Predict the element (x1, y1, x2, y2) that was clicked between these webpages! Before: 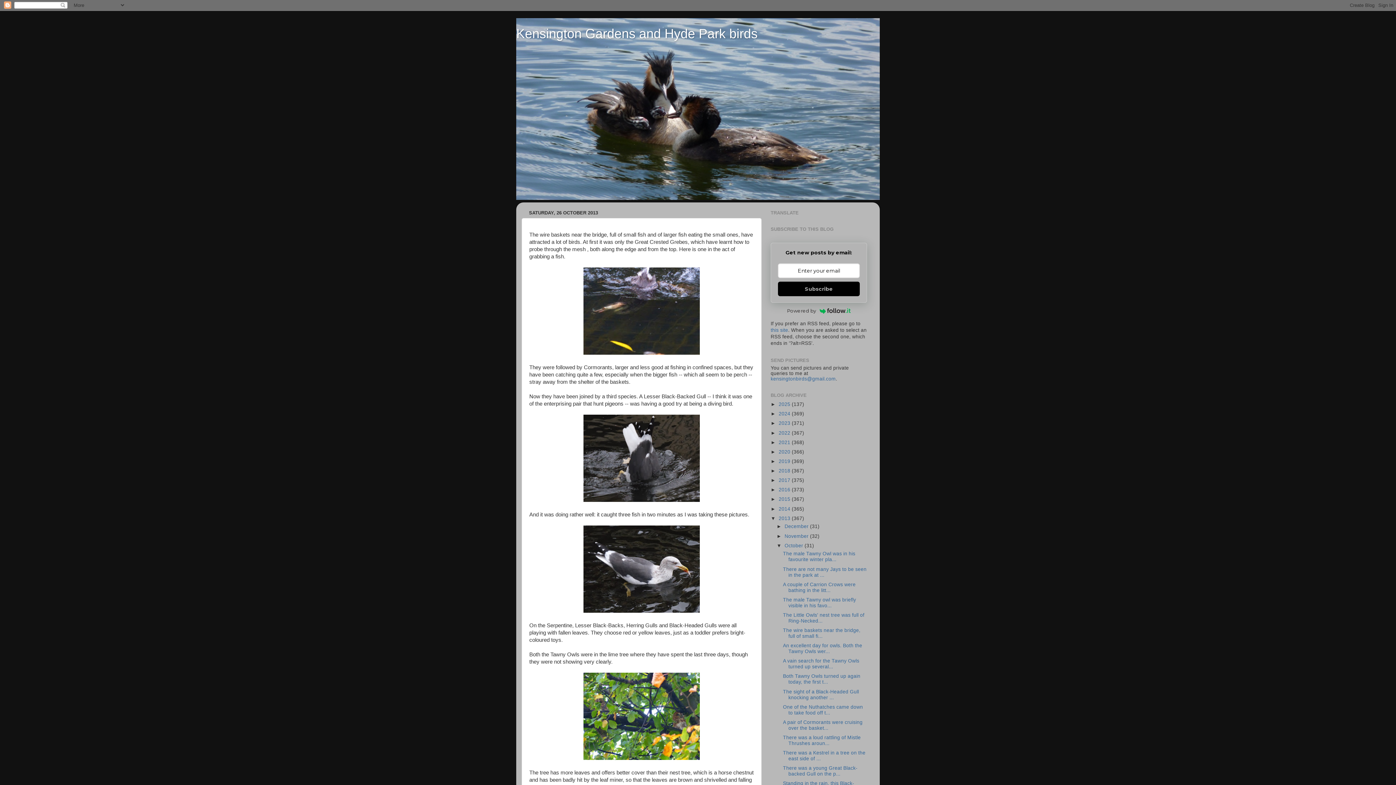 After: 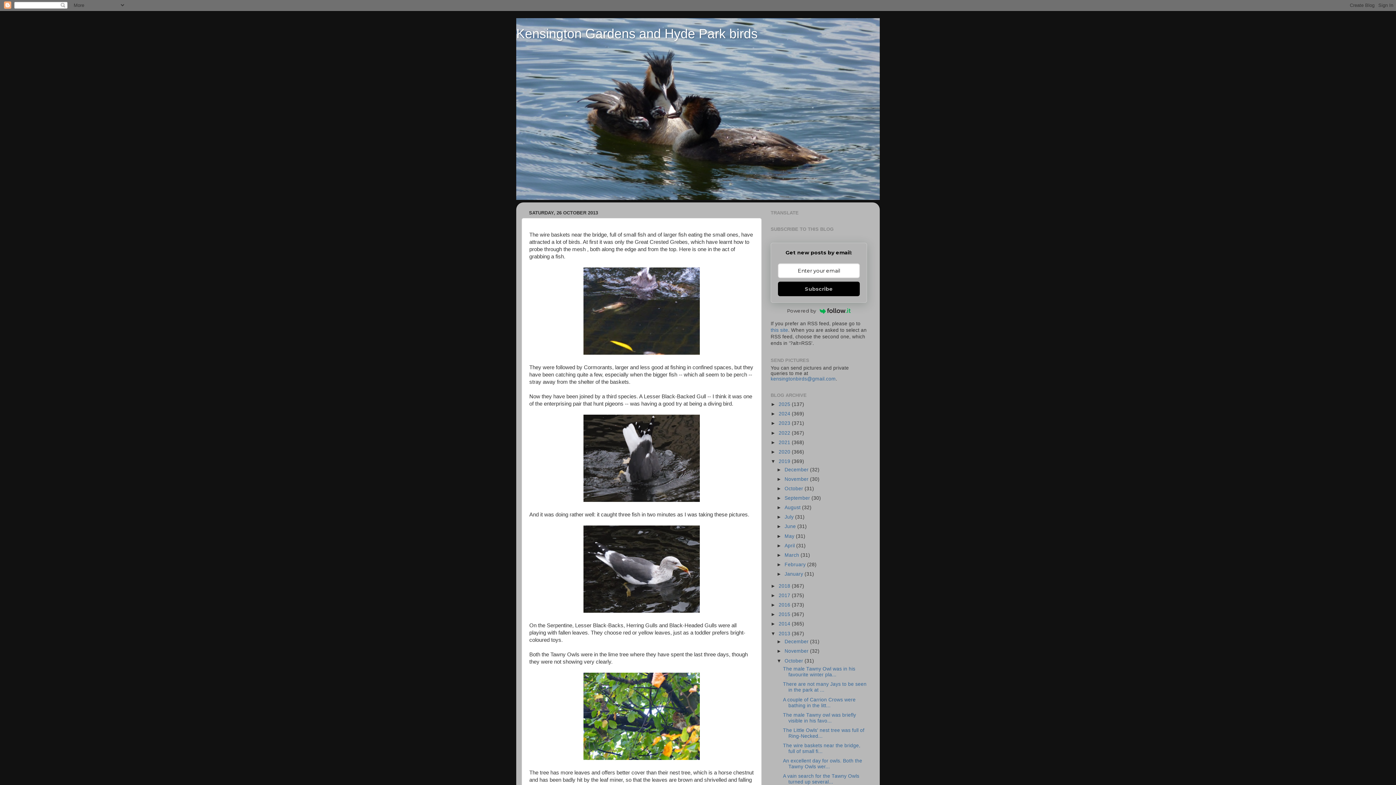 Action: label: ►   bbox: (770, 458, 778, 464)